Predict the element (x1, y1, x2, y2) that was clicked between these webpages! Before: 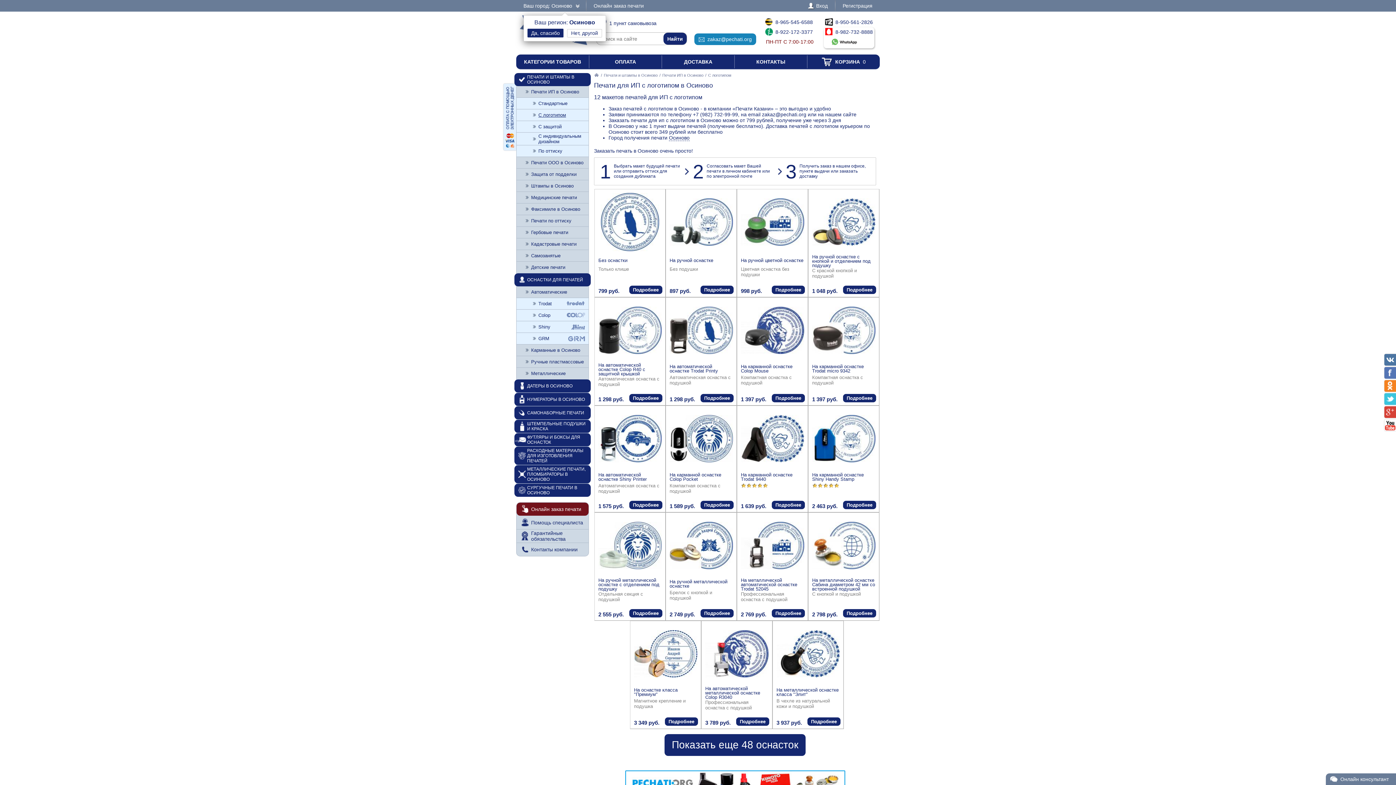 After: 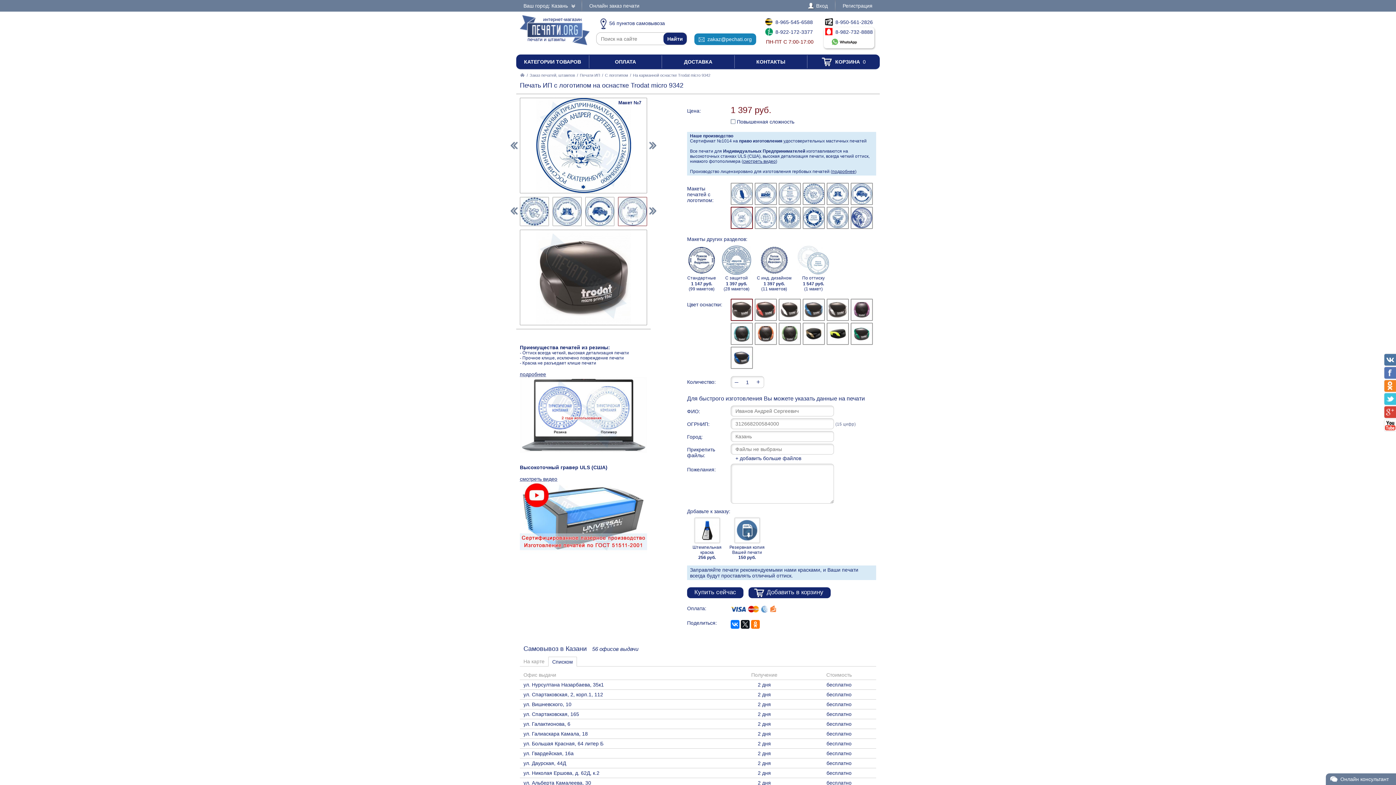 Action: label: На карманной оснастке Trodat micro 9342 bbox: (812, 364, 864, 373)